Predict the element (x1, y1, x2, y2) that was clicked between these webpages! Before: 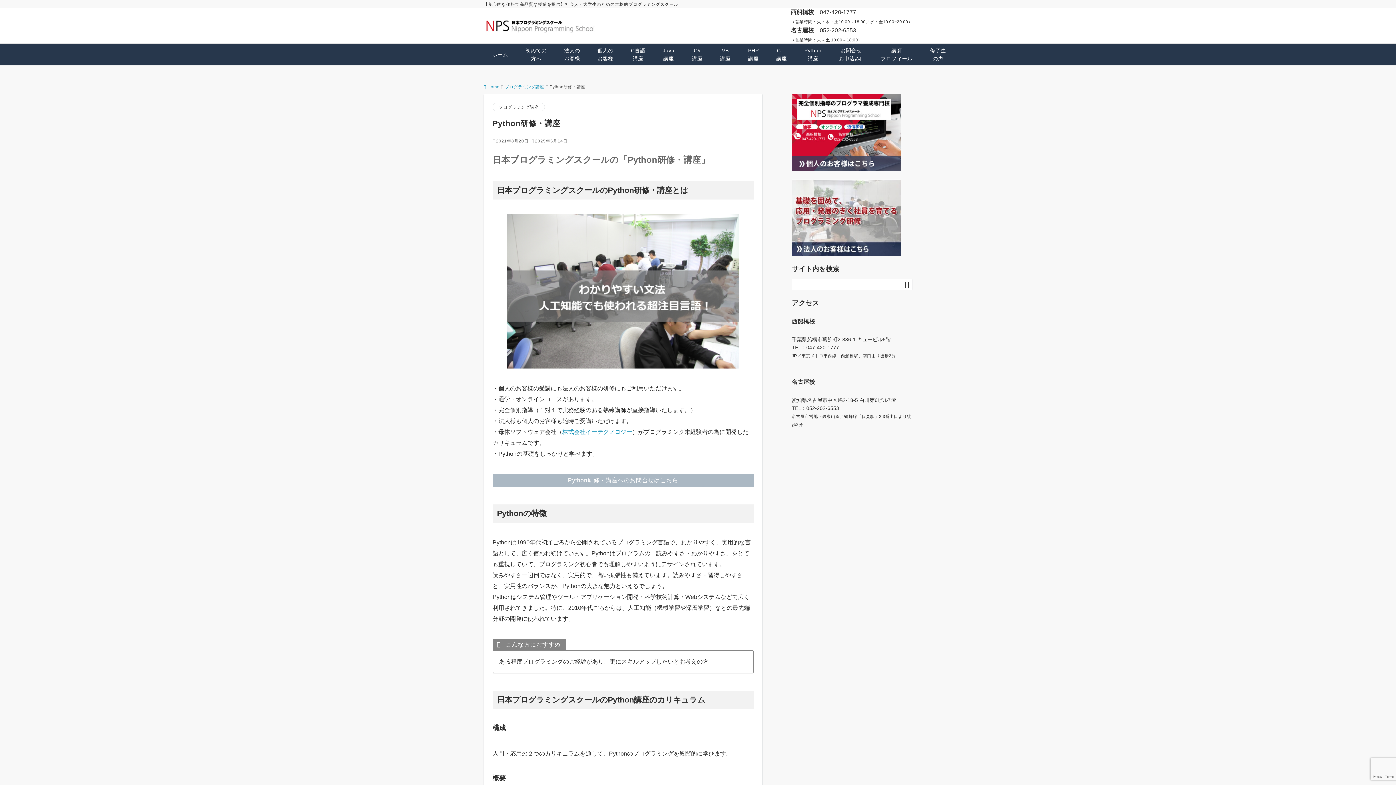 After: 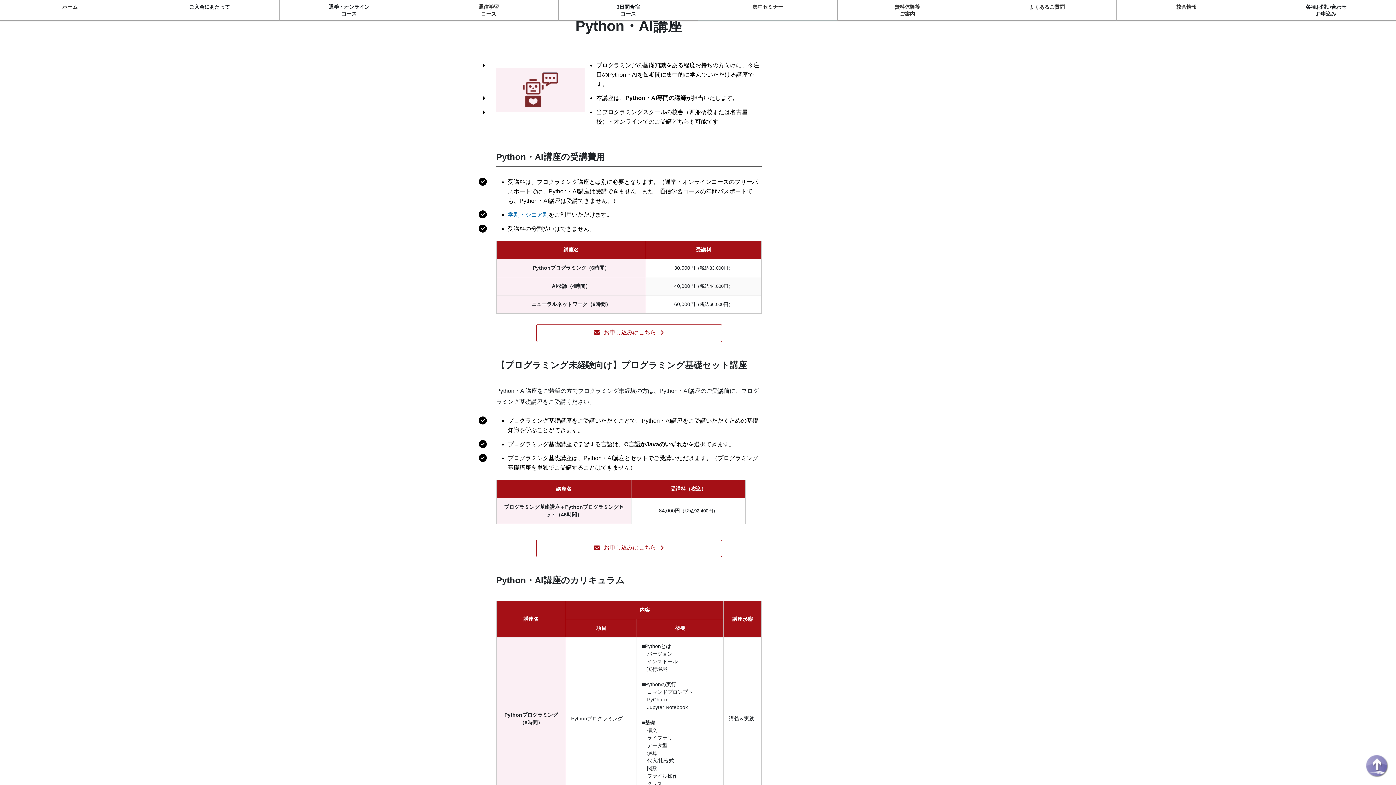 Action: label: Python
講座 bbox: (795, 43, 830, 65)